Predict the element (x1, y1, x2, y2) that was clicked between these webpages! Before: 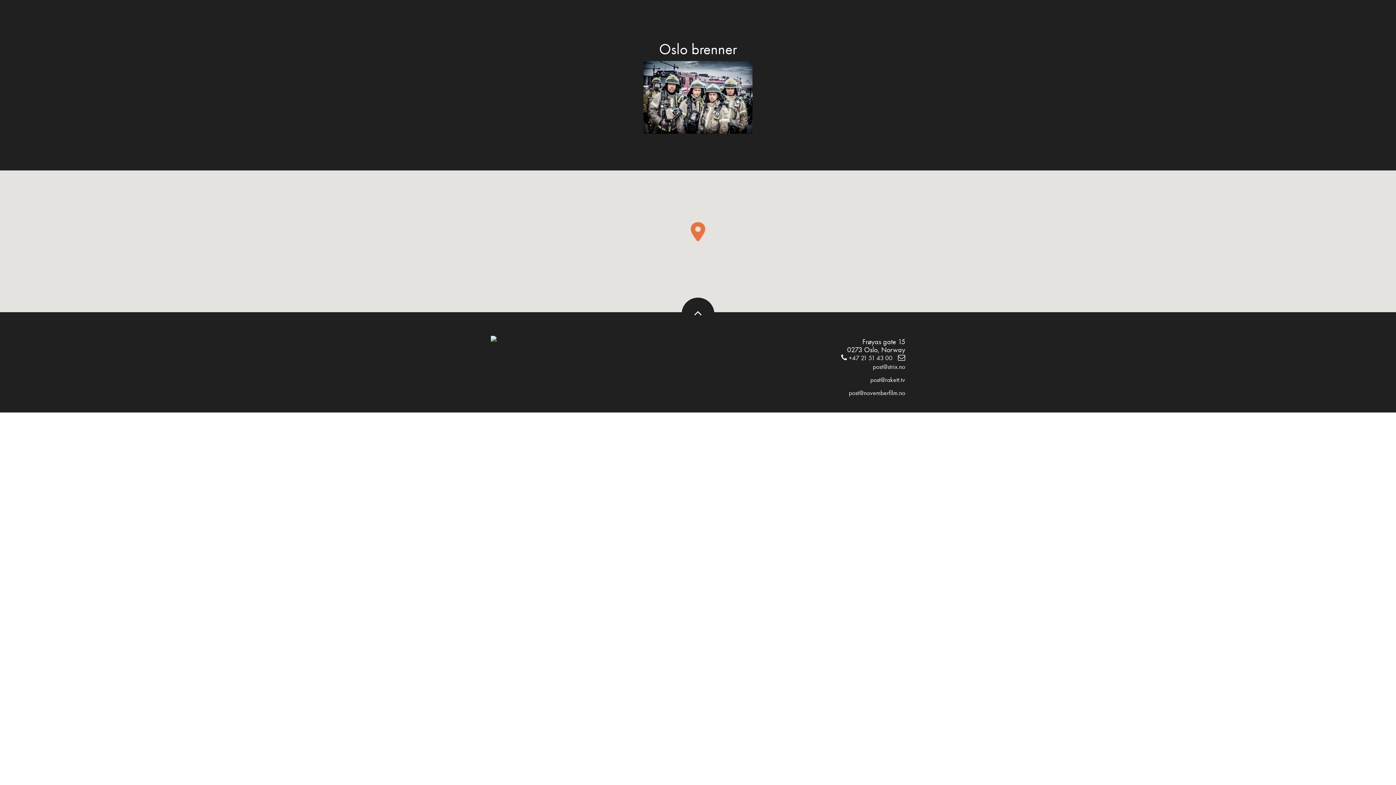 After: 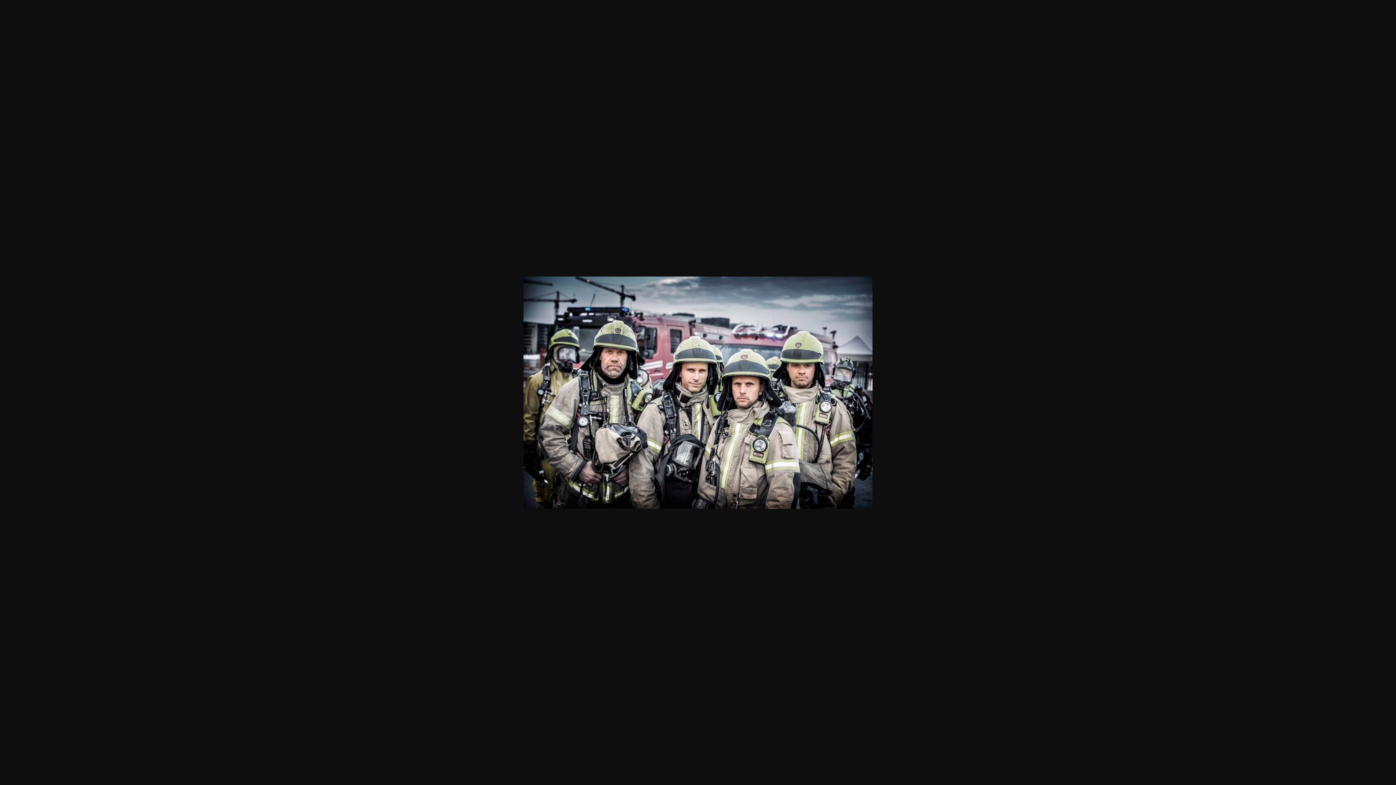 Action: bbox: (643, 90, 752, 101)